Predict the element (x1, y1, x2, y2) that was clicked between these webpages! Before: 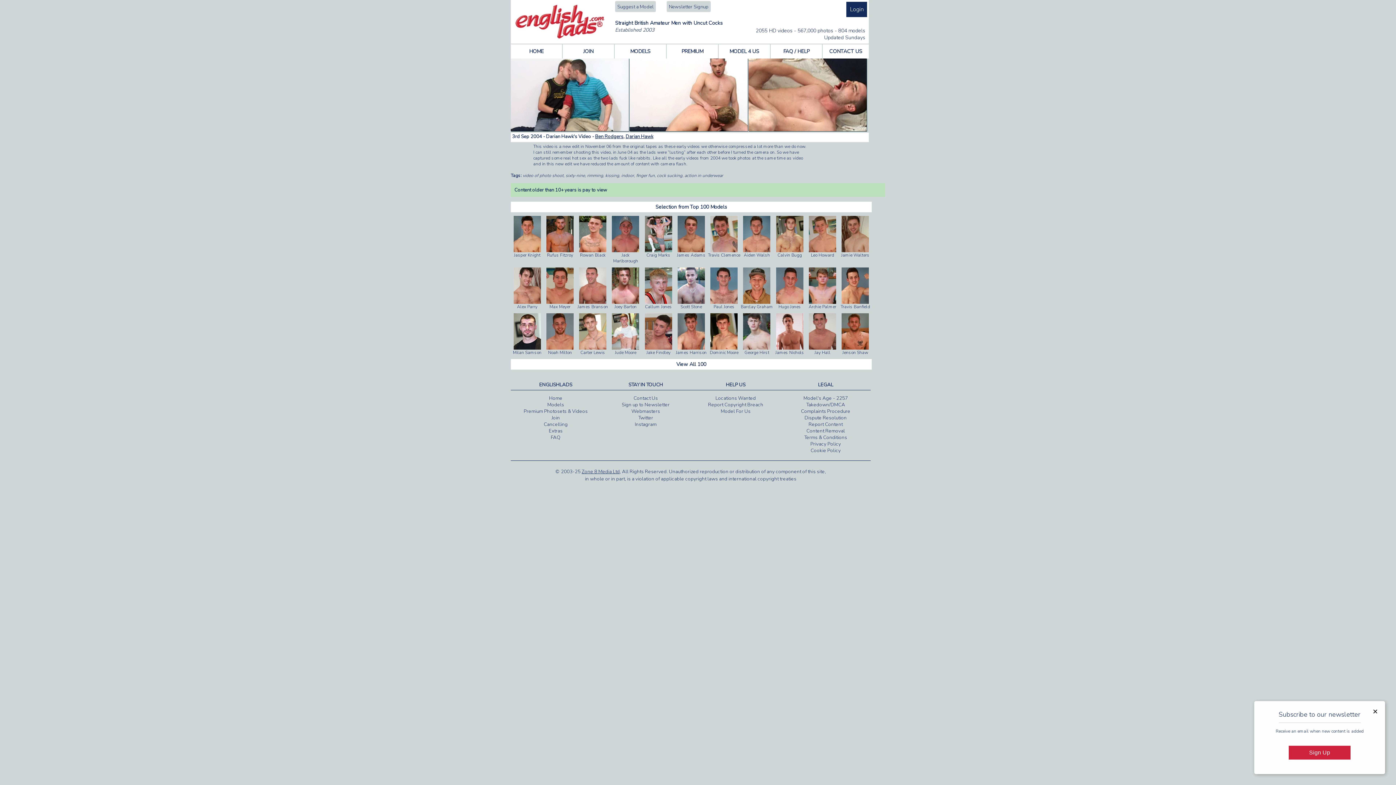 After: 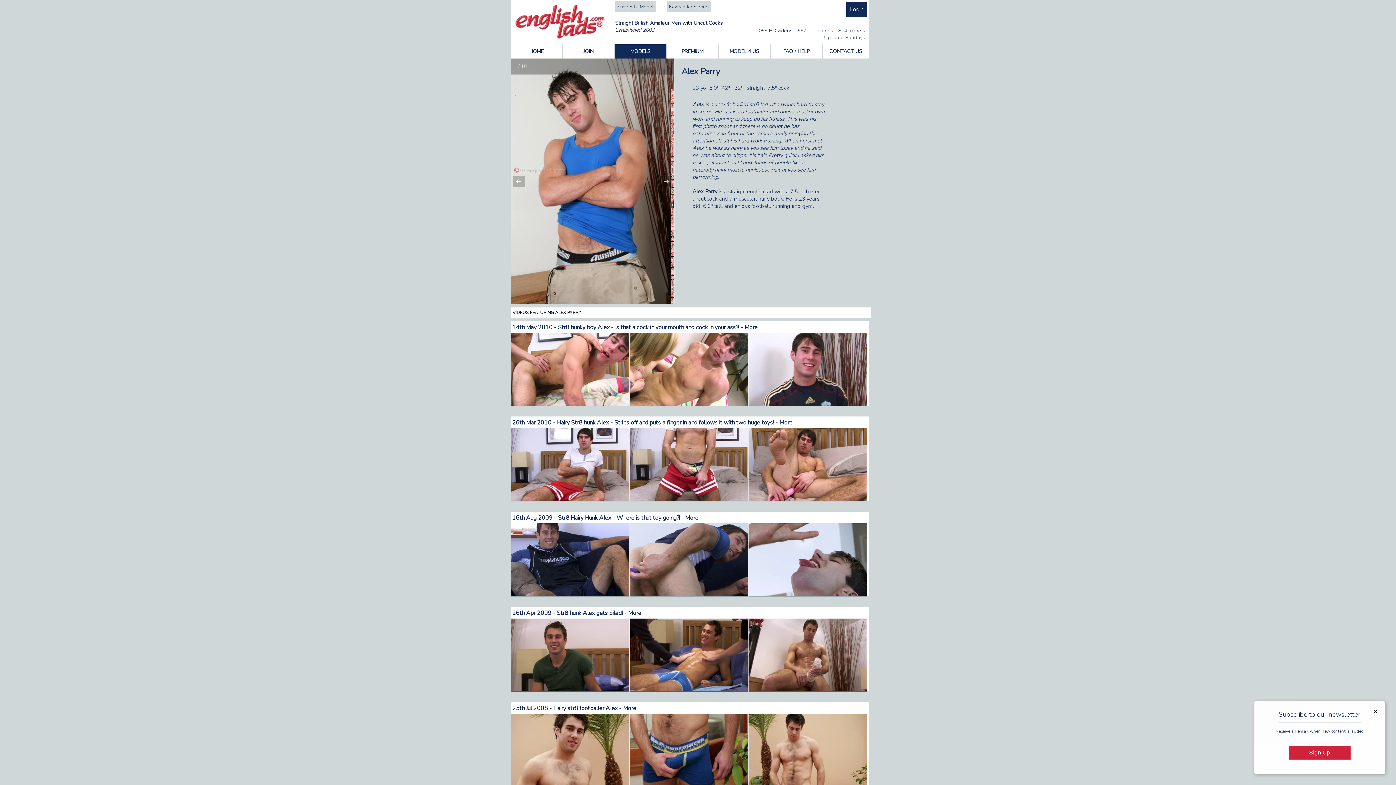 Action: label: Alex Parry bbox: (517, 304, 537, 309)